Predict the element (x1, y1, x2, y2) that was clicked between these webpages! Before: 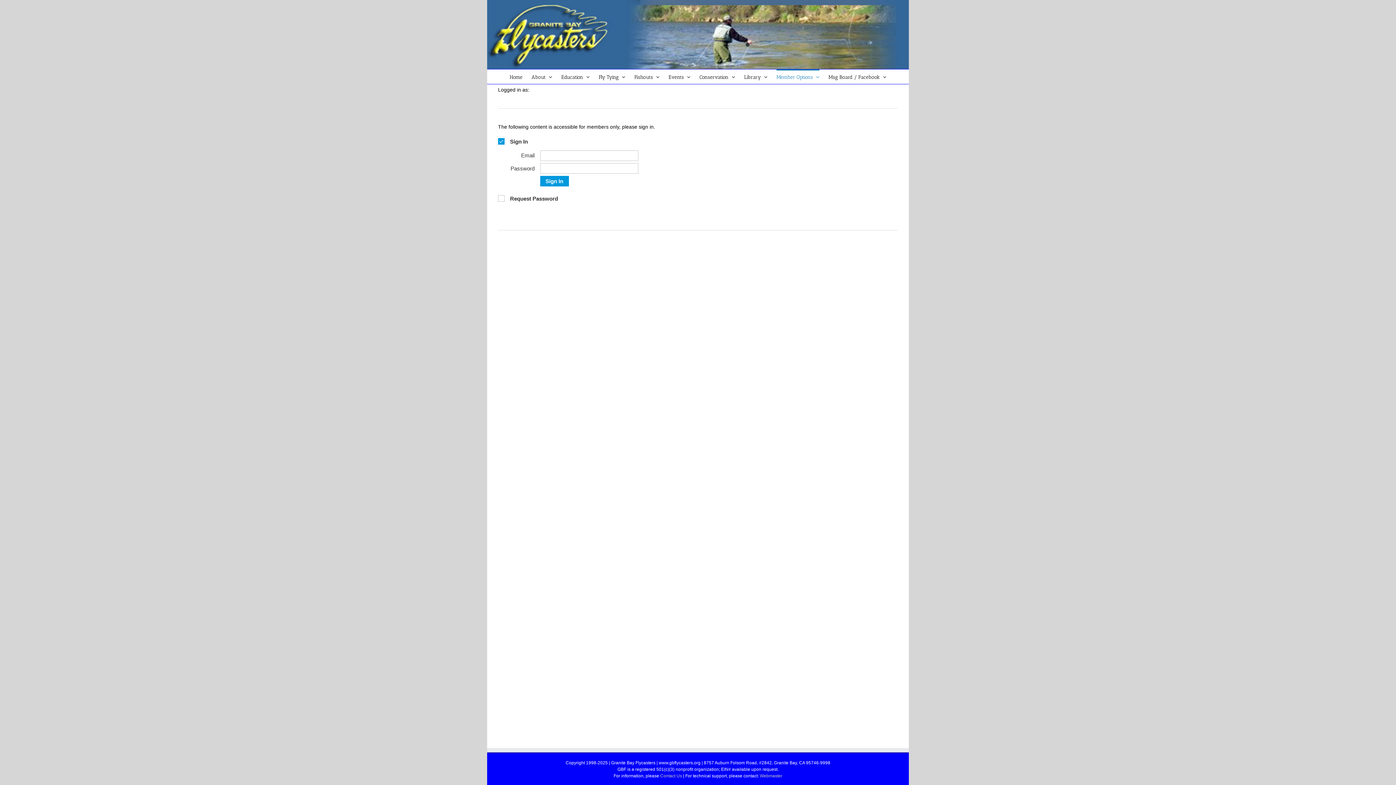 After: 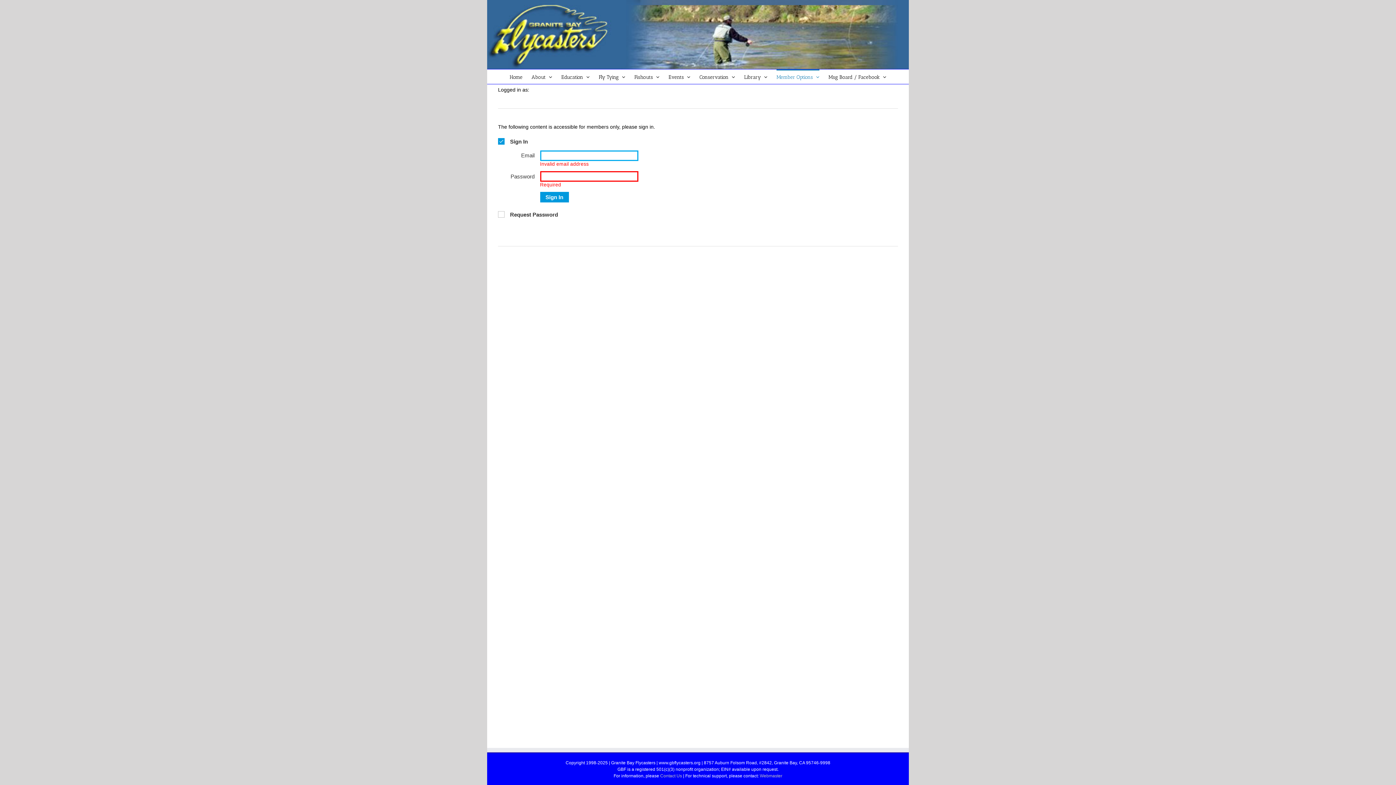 Action: bbox: (540, 176, 568, 186) label: Sign In